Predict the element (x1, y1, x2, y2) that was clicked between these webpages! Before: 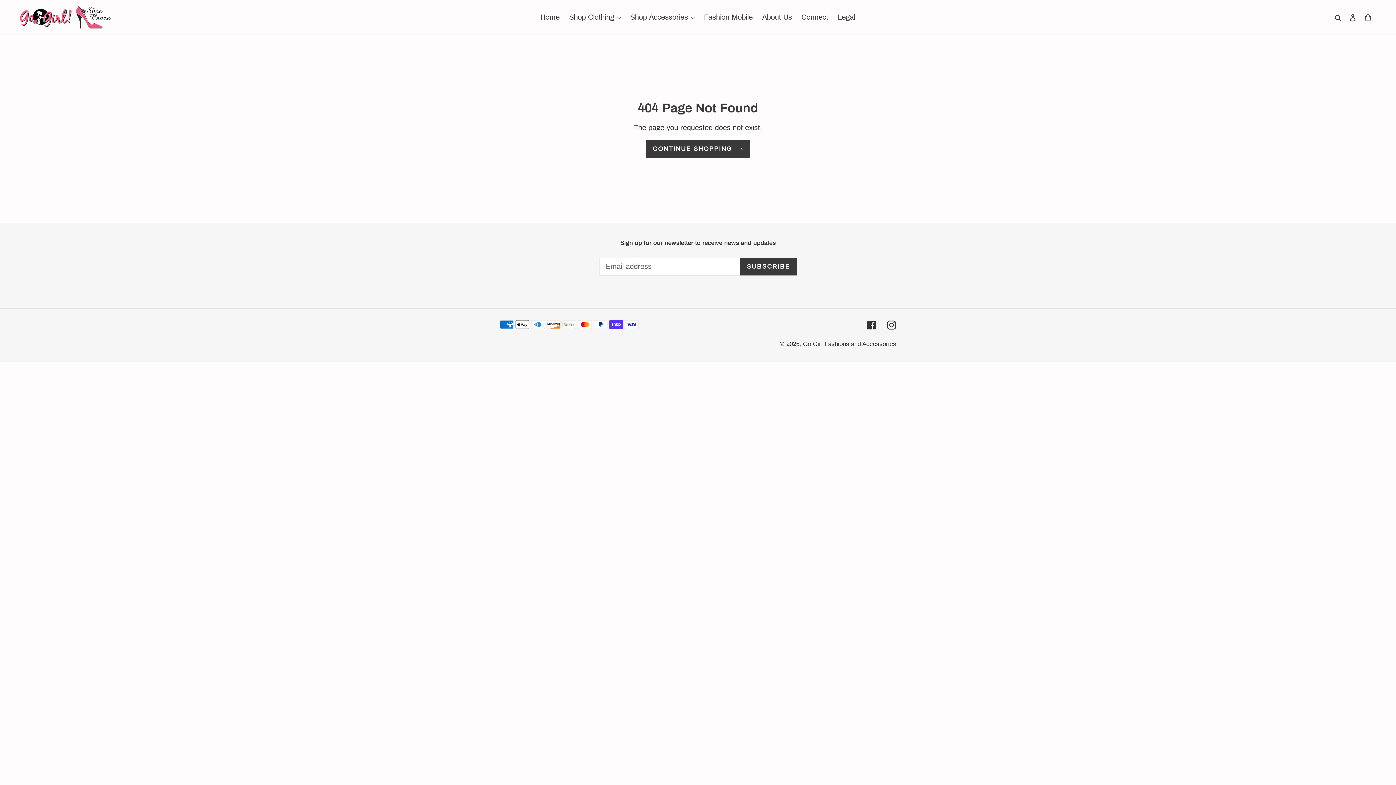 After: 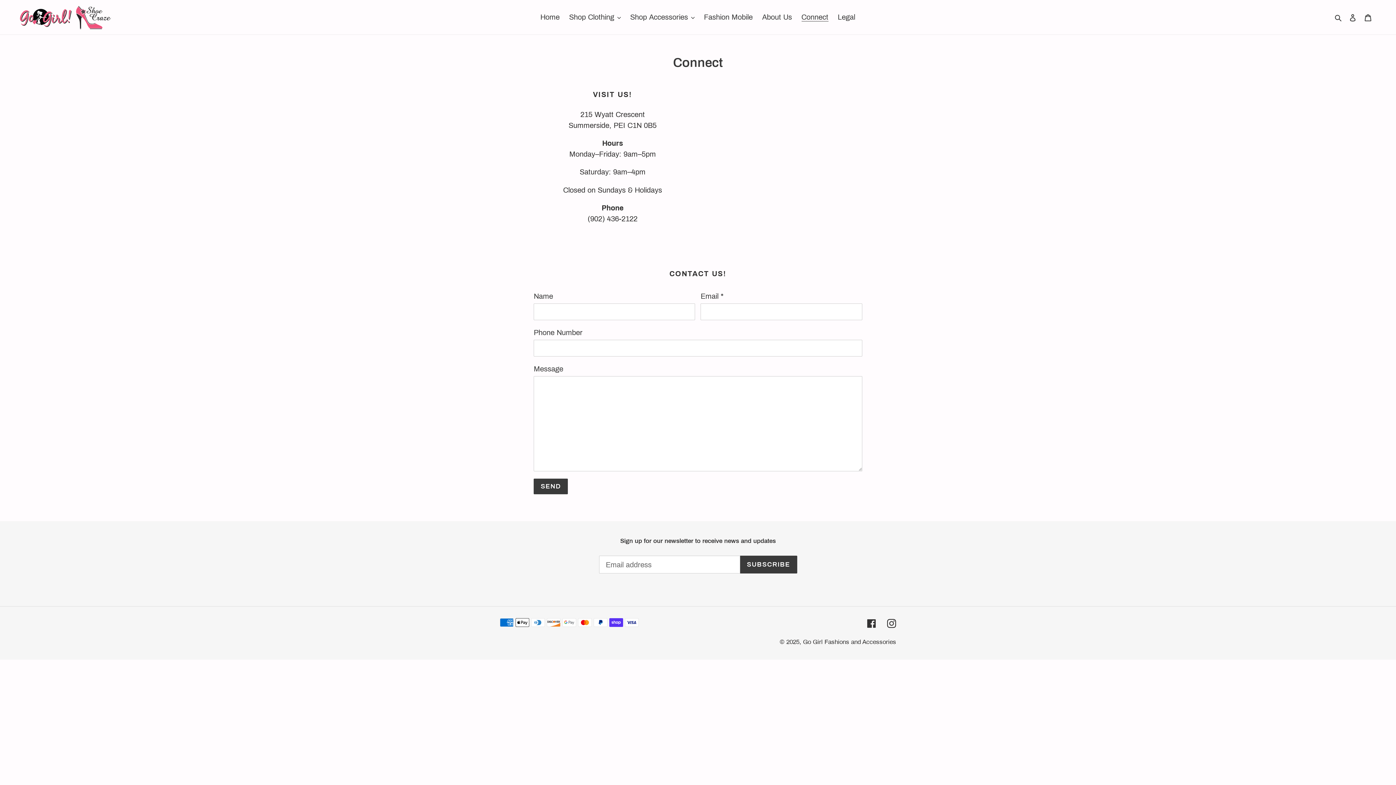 Action: bbox: (798, 10, 832, 23) label: Connect